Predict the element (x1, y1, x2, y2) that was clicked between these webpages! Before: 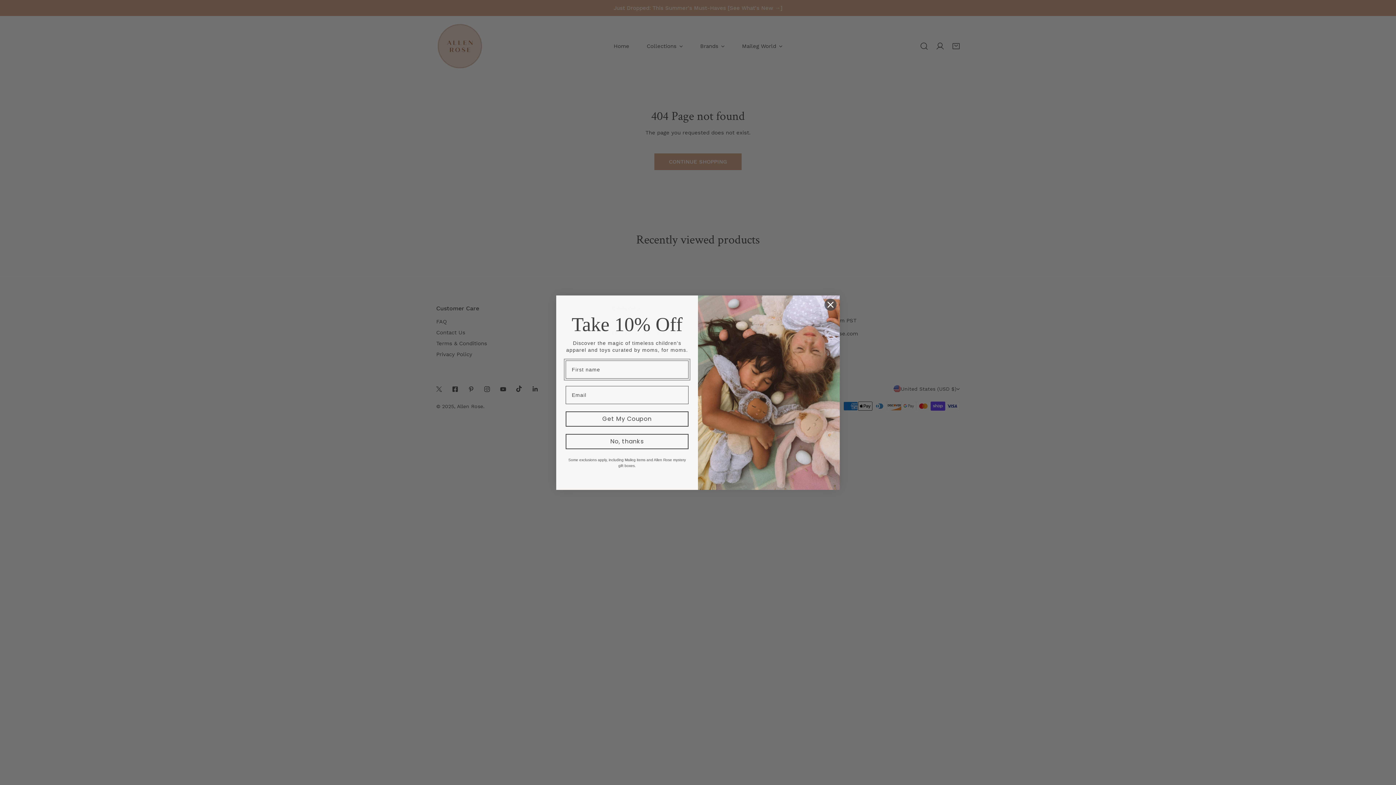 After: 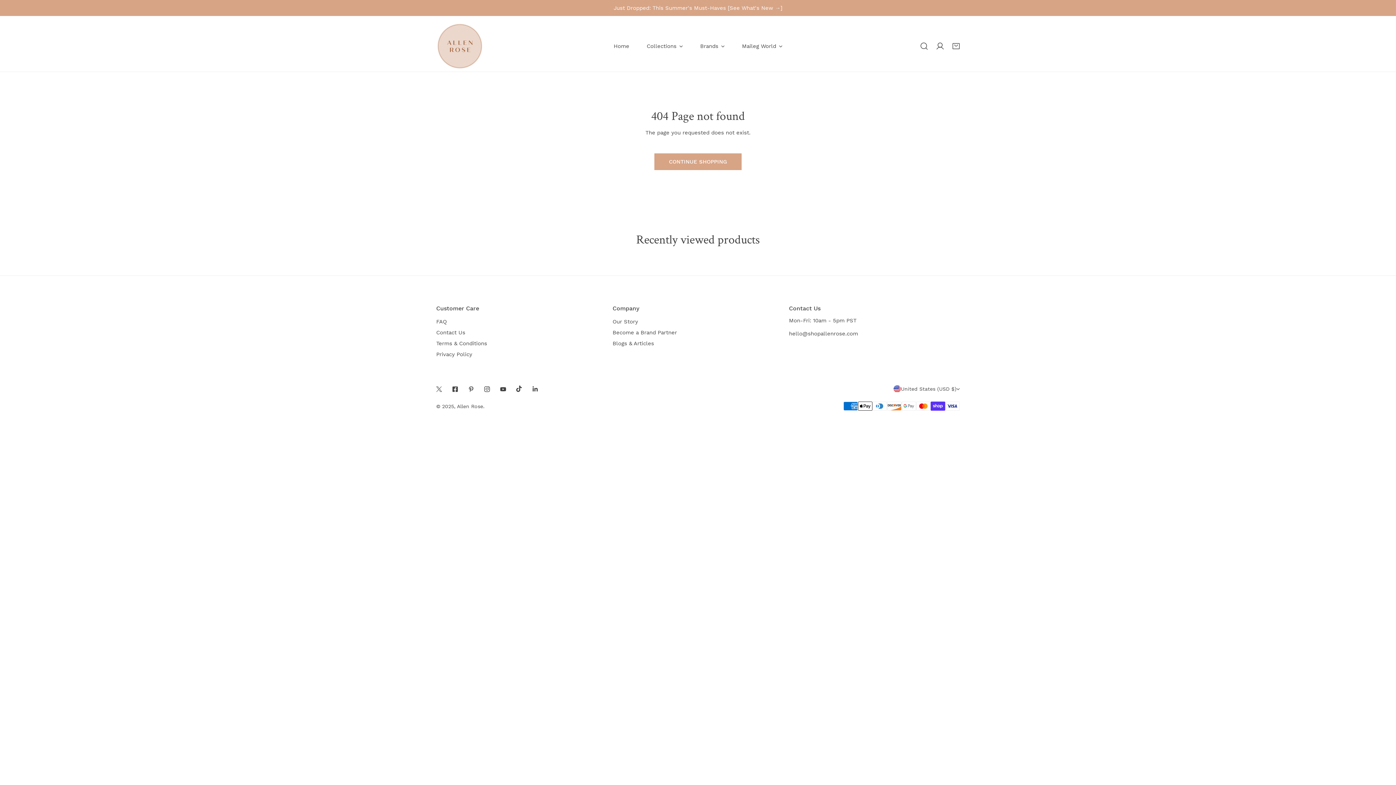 Action: label: No, thanks bbox: (565, 434, 688, 450)